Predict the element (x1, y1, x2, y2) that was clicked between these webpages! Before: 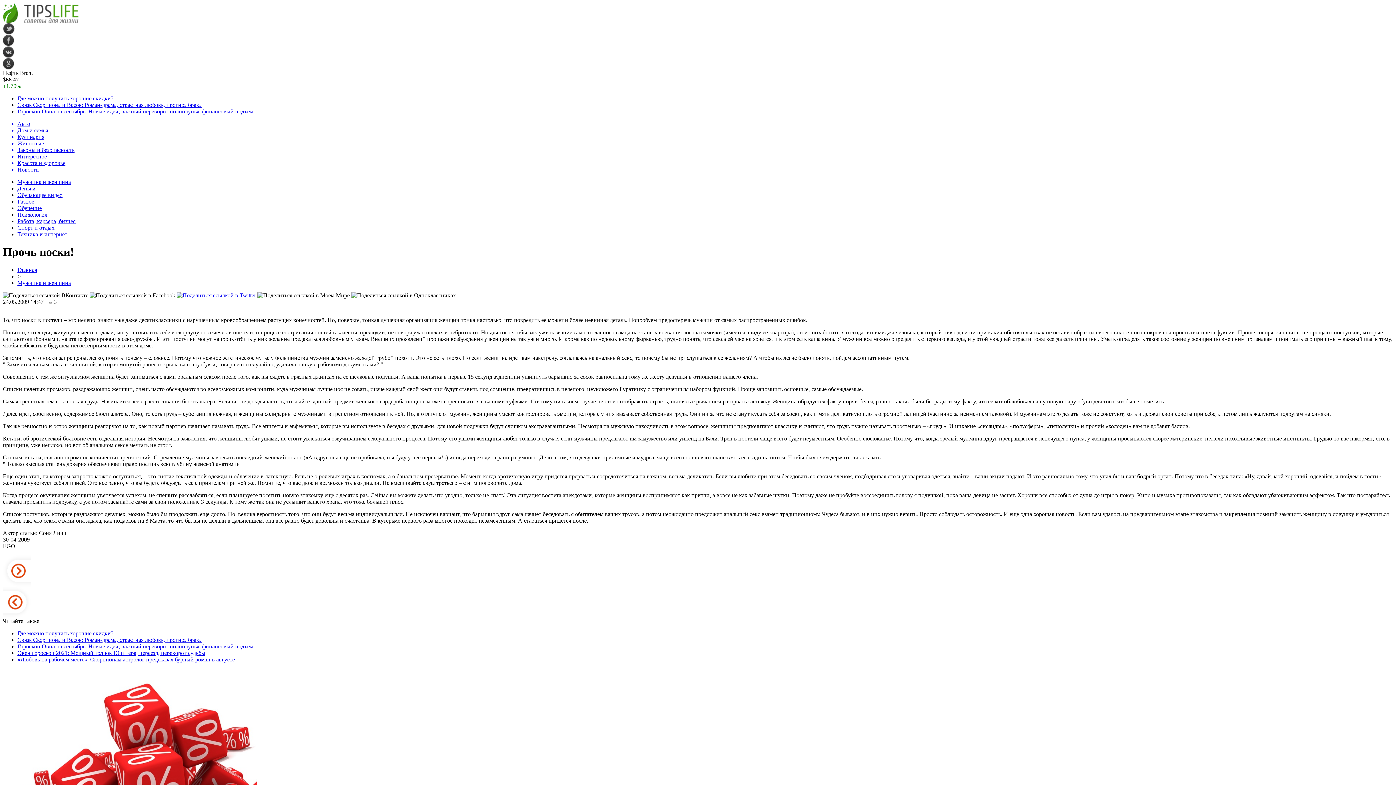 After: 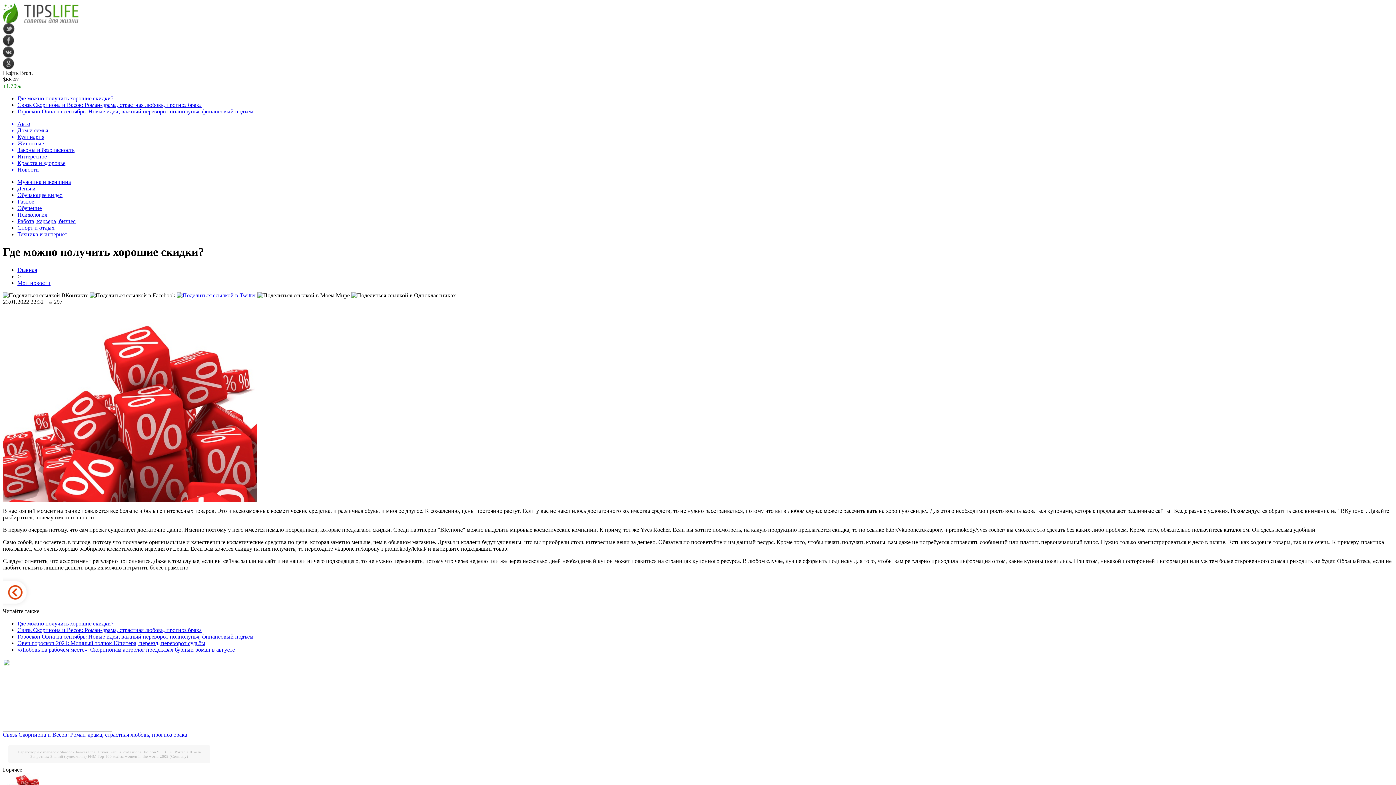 Action: label: Где можно получить хорошие скидки? bbox: (17, 630, 113, 636)